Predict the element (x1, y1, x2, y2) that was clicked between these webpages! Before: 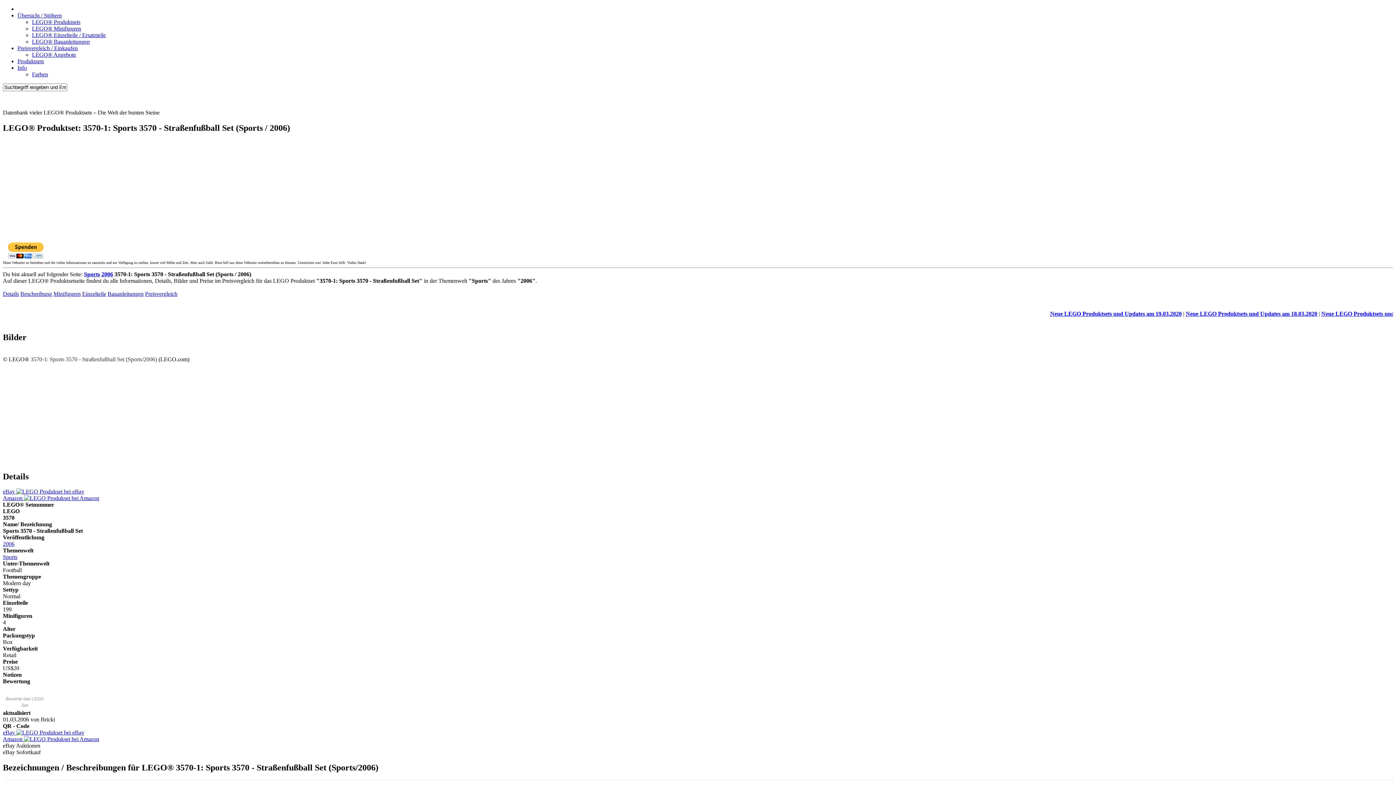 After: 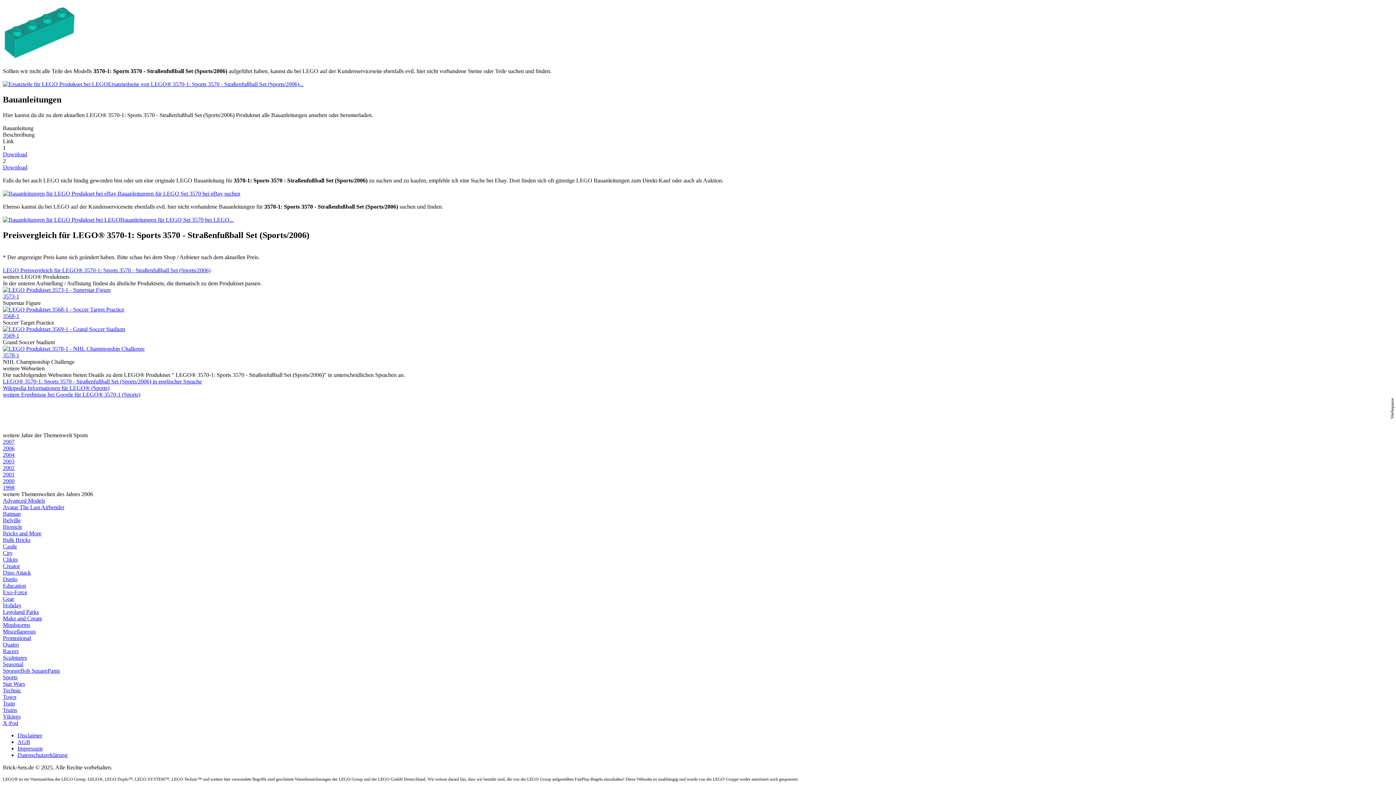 Action: bbox: (107, 290, 143, 297) label: Bauanleitungen